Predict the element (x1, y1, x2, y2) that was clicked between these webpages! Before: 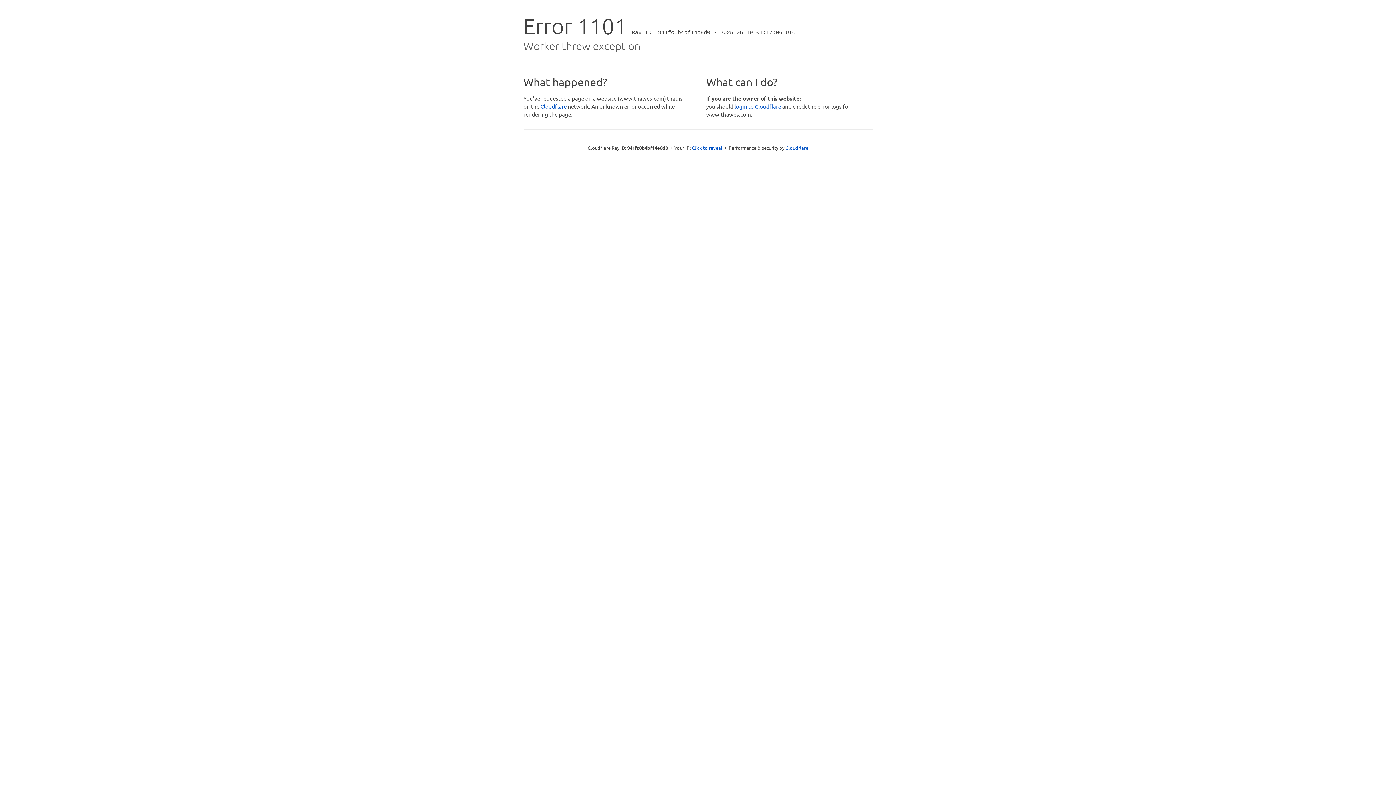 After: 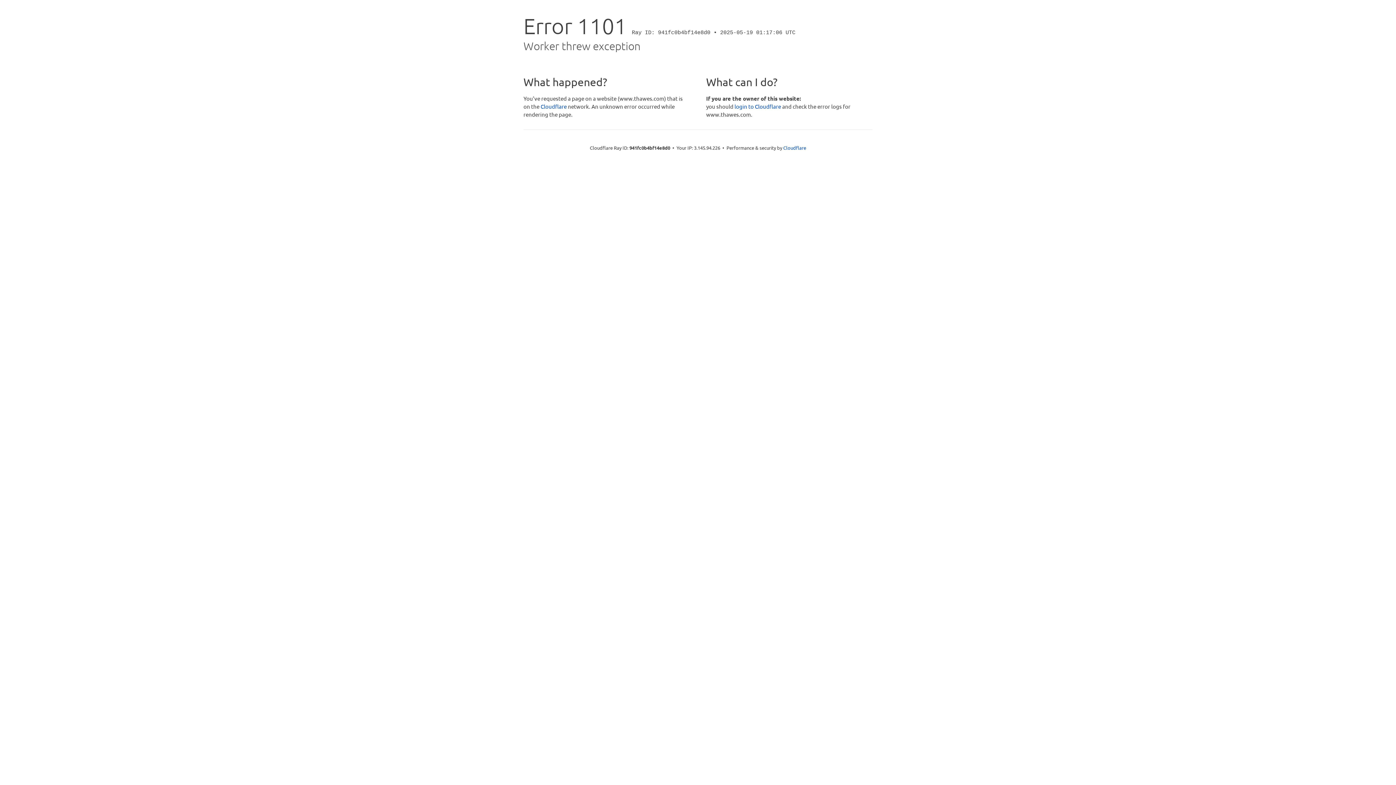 Action: label: Click to reveal bbox: (692, 144, 722, 151)